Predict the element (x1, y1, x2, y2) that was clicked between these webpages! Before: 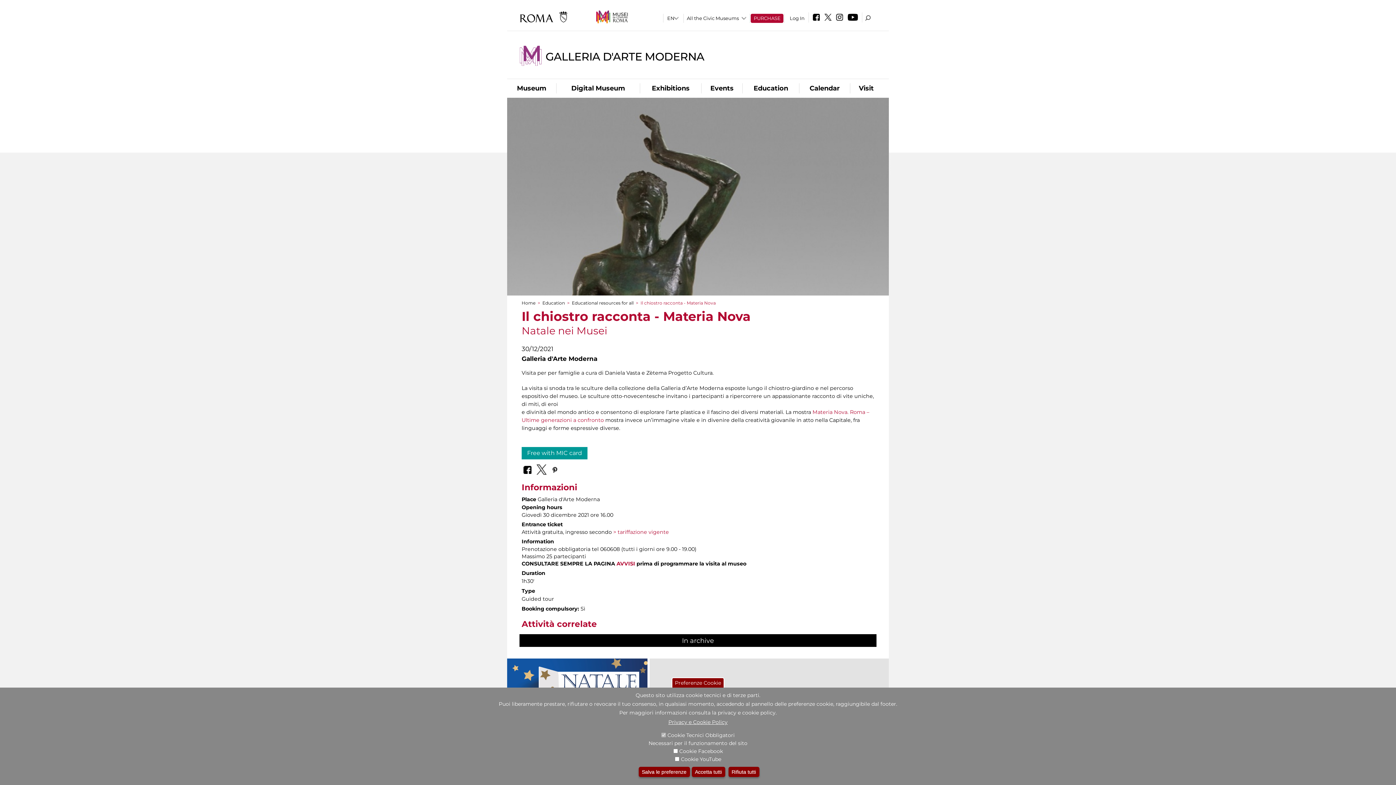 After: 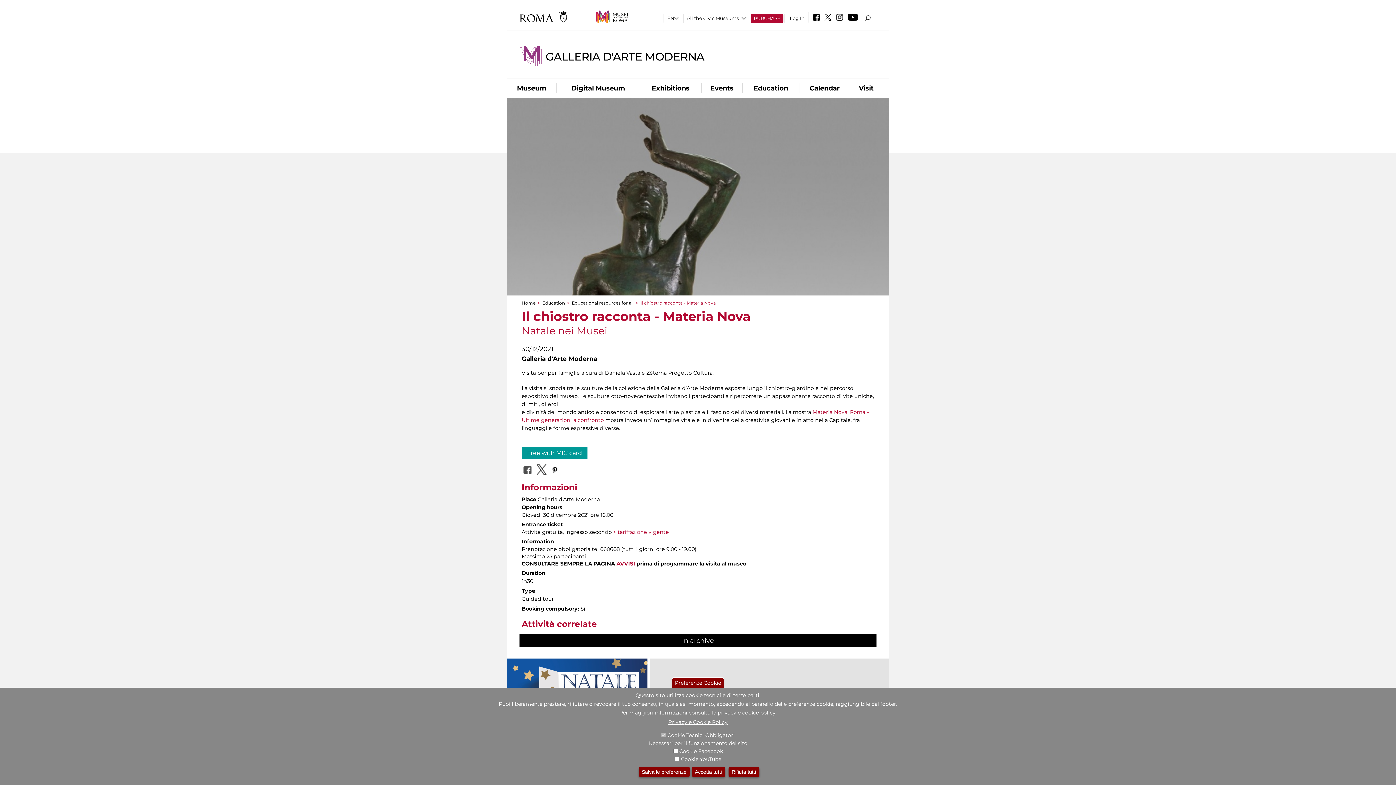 Action: bbox: (521, 461, 533, 476)